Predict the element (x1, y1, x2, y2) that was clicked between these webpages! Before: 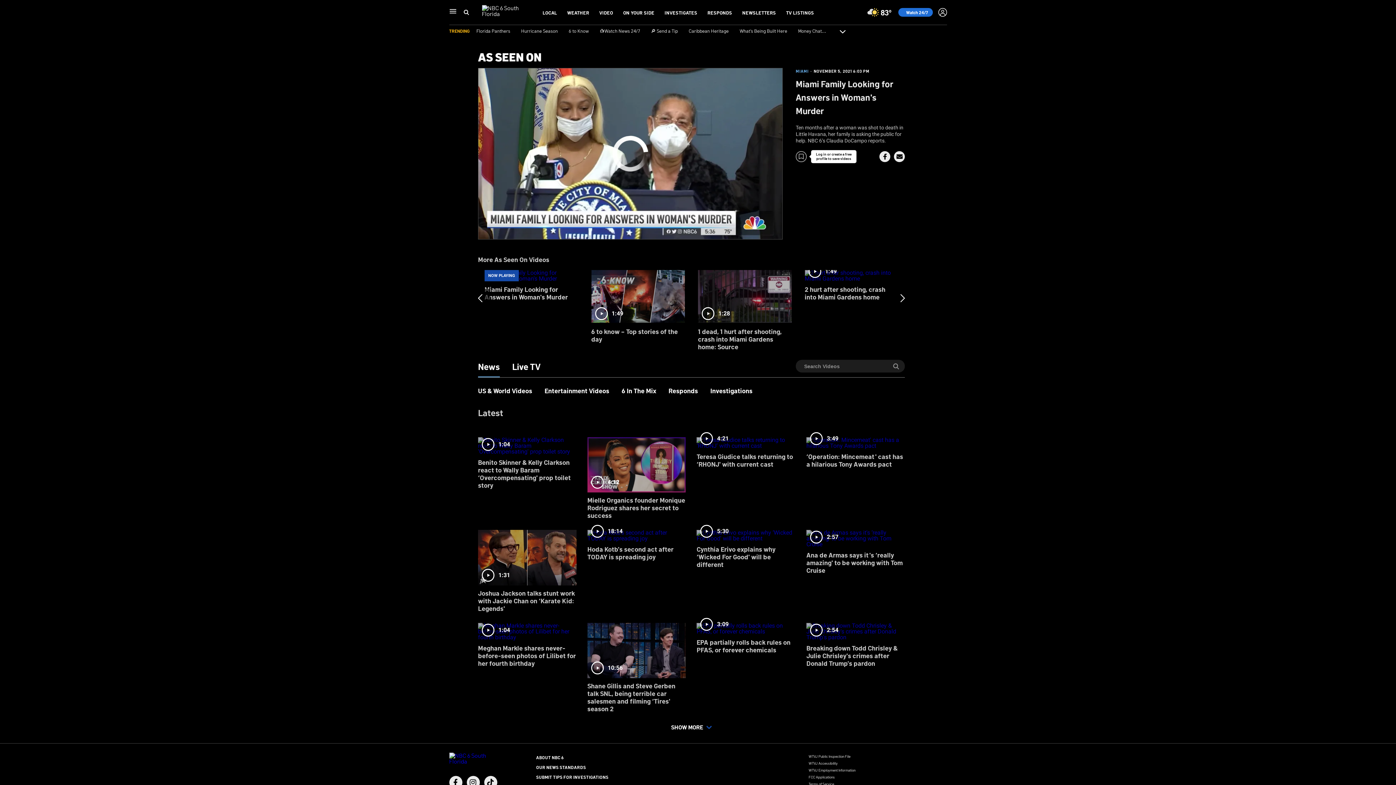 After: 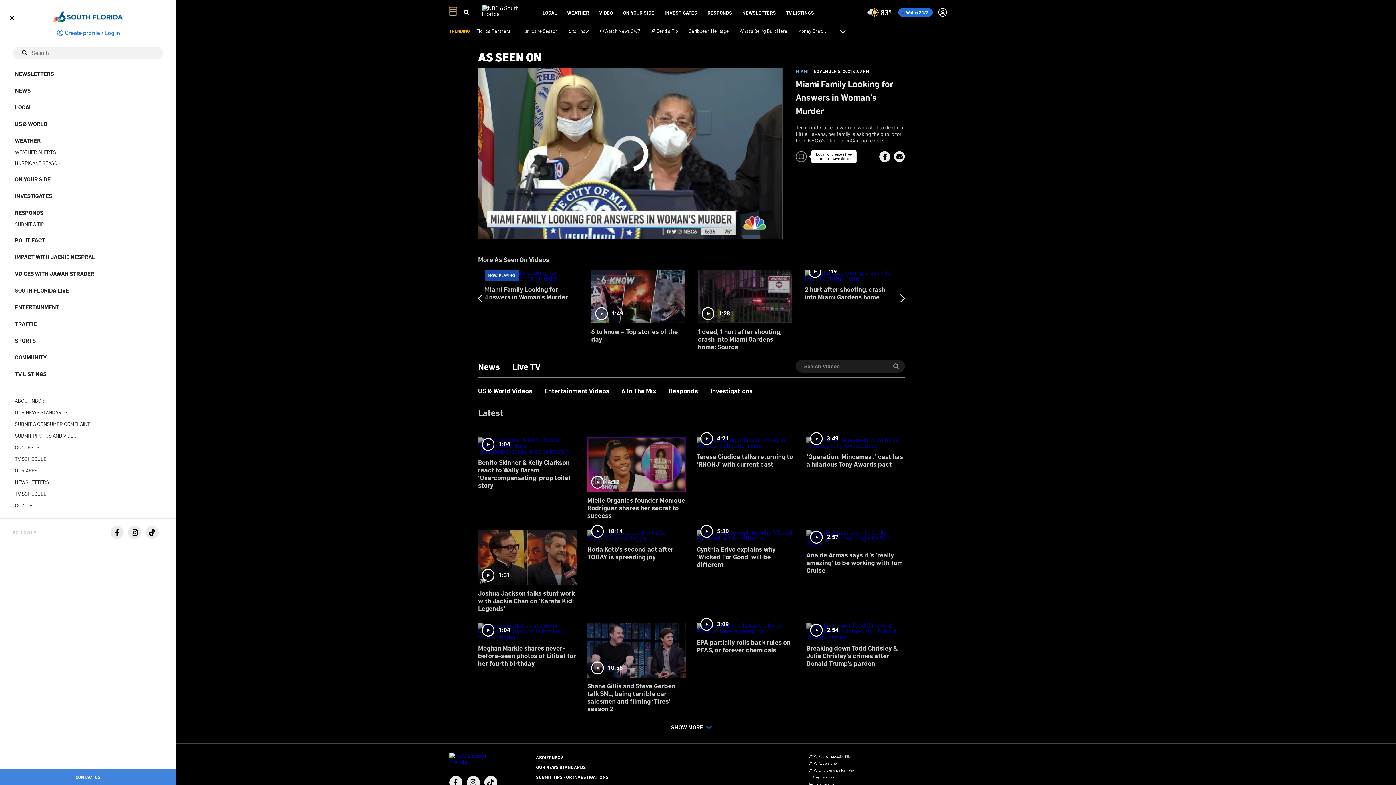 Action: bbox: (449, 7, 456, 14) label: Main Navigation